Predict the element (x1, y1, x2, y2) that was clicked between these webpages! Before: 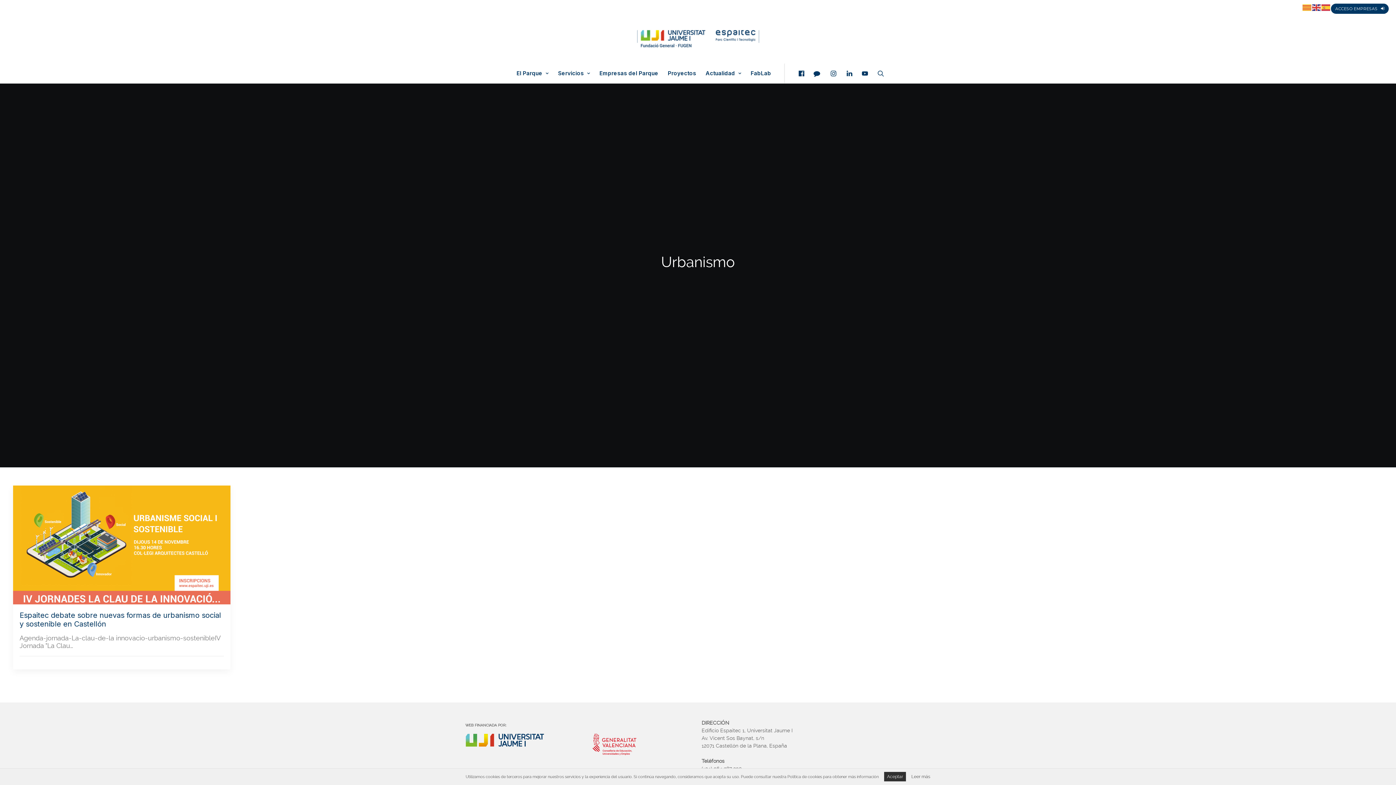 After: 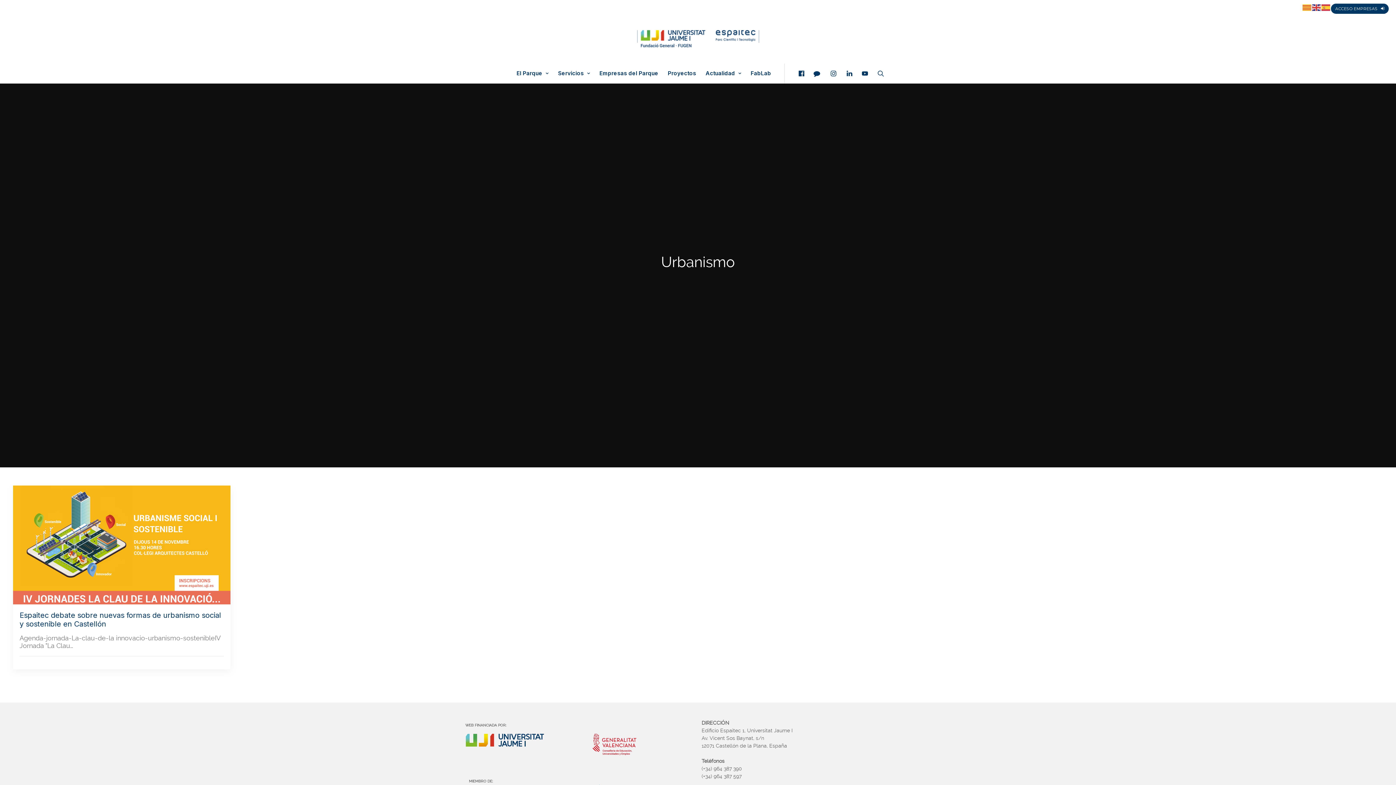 Action: label: Aceptar bbox: (884, 772, 906, 781)